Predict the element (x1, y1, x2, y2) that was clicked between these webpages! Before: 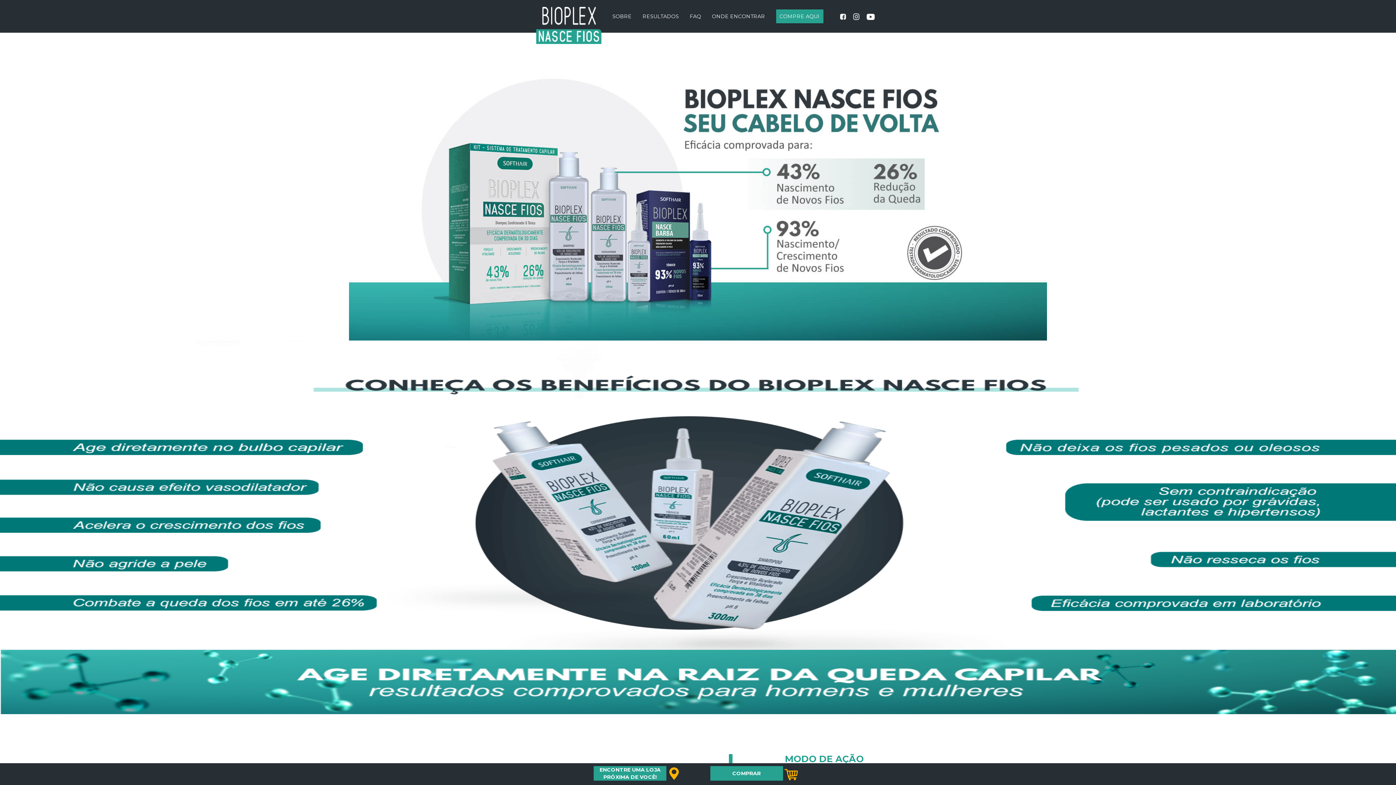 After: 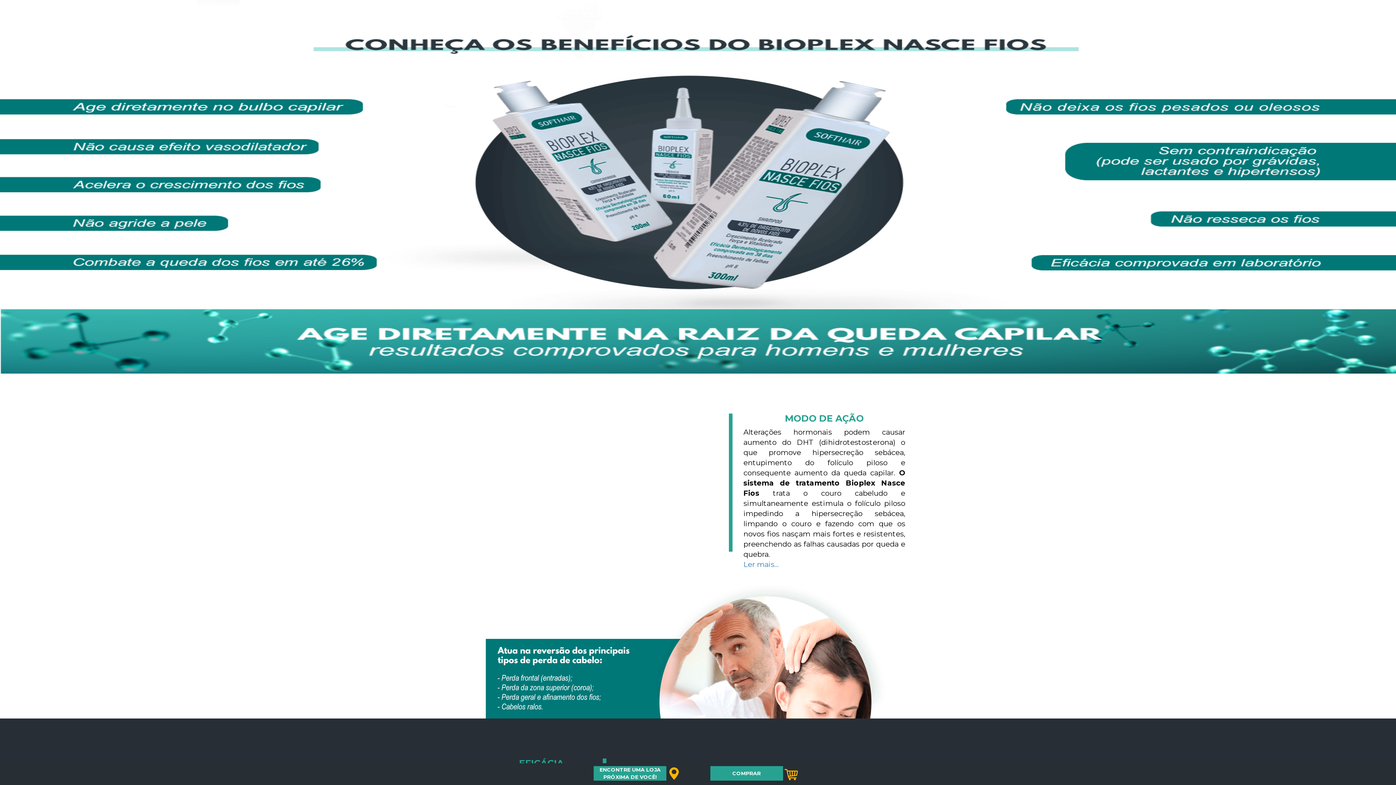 Action: bbox: (612, 13, 631, 19) label: SOBRE